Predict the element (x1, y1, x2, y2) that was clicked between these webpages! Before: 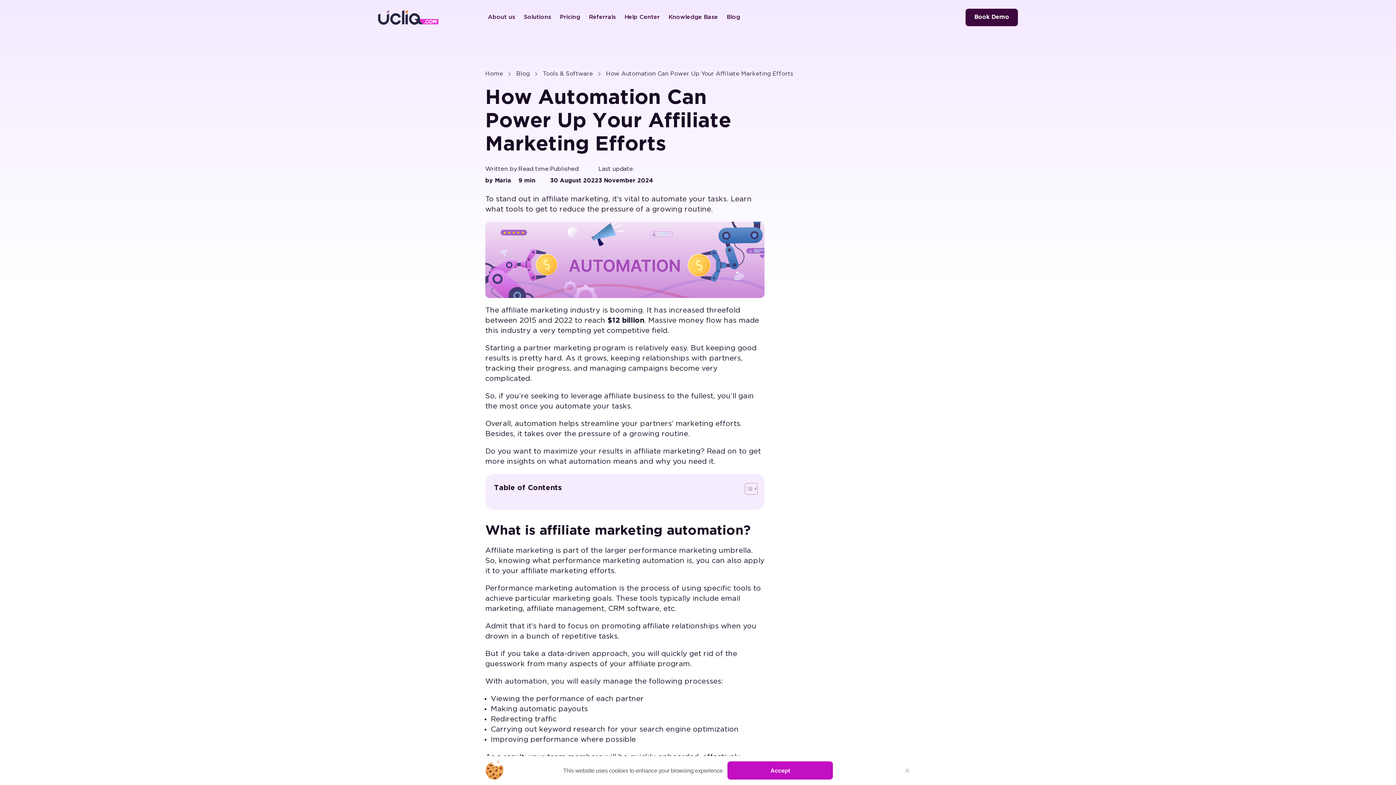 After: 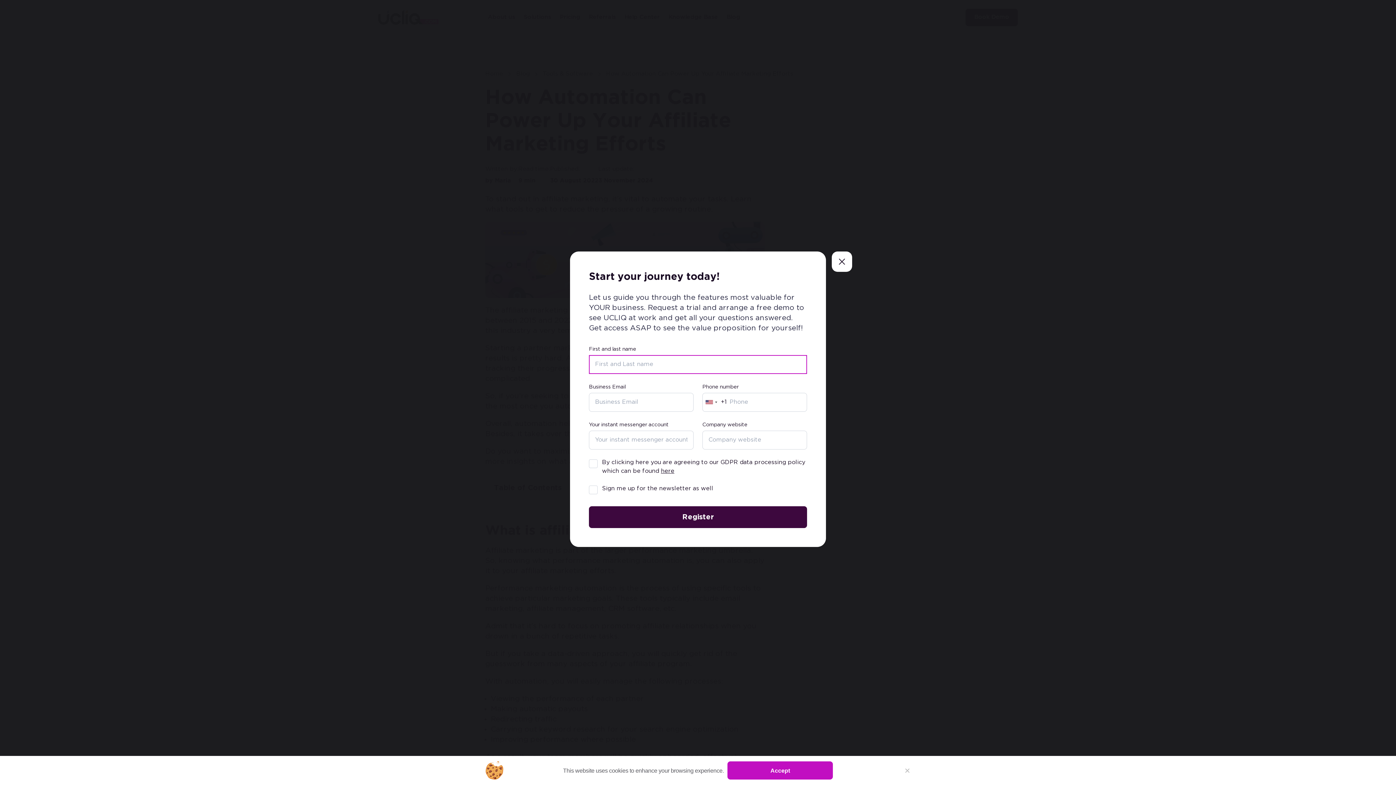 Action: label: Book Demo bbox: (965, 8, 1018, 26)